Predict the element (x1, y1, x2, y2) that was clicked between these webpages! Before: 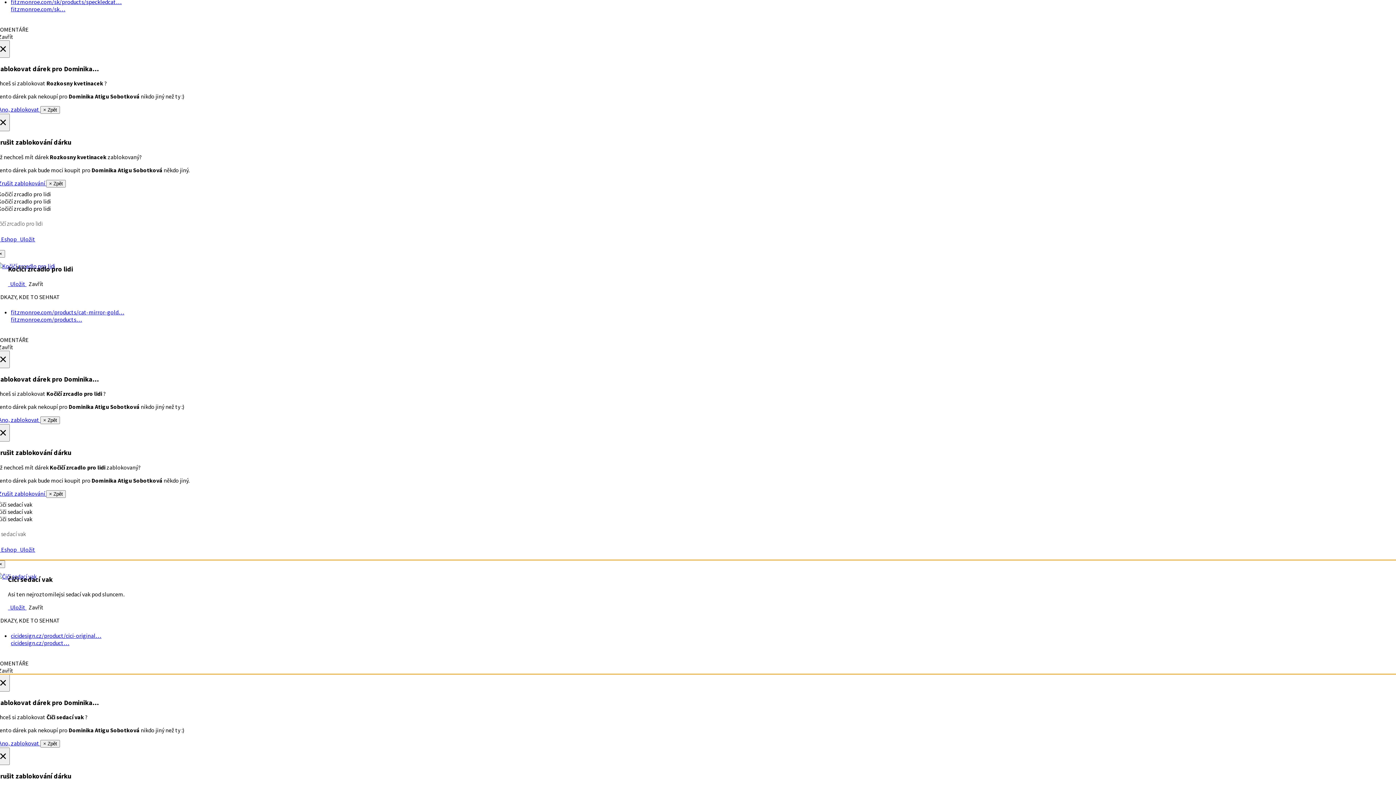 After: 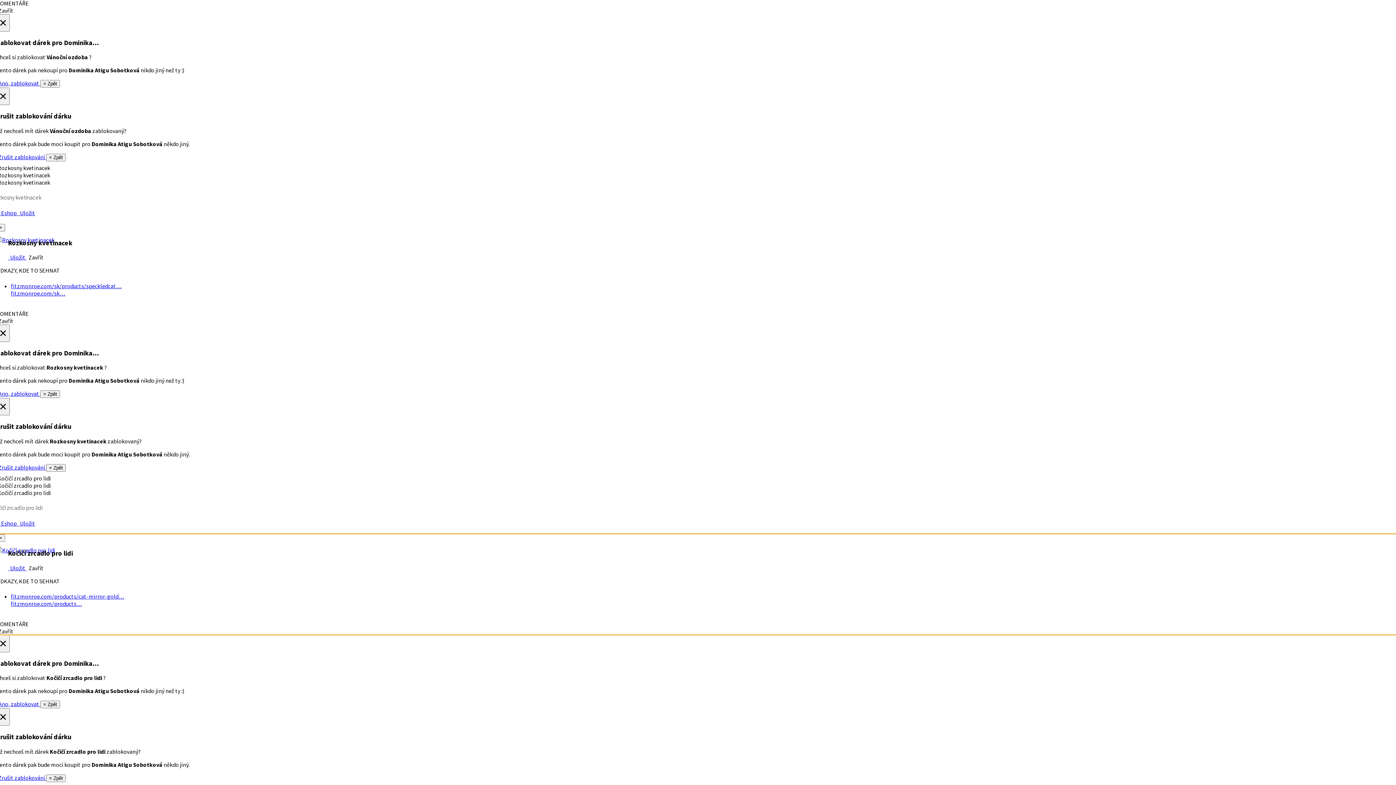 Action: bbox: (-3, 416, 40, 423) label:   Ano, zablokovat 